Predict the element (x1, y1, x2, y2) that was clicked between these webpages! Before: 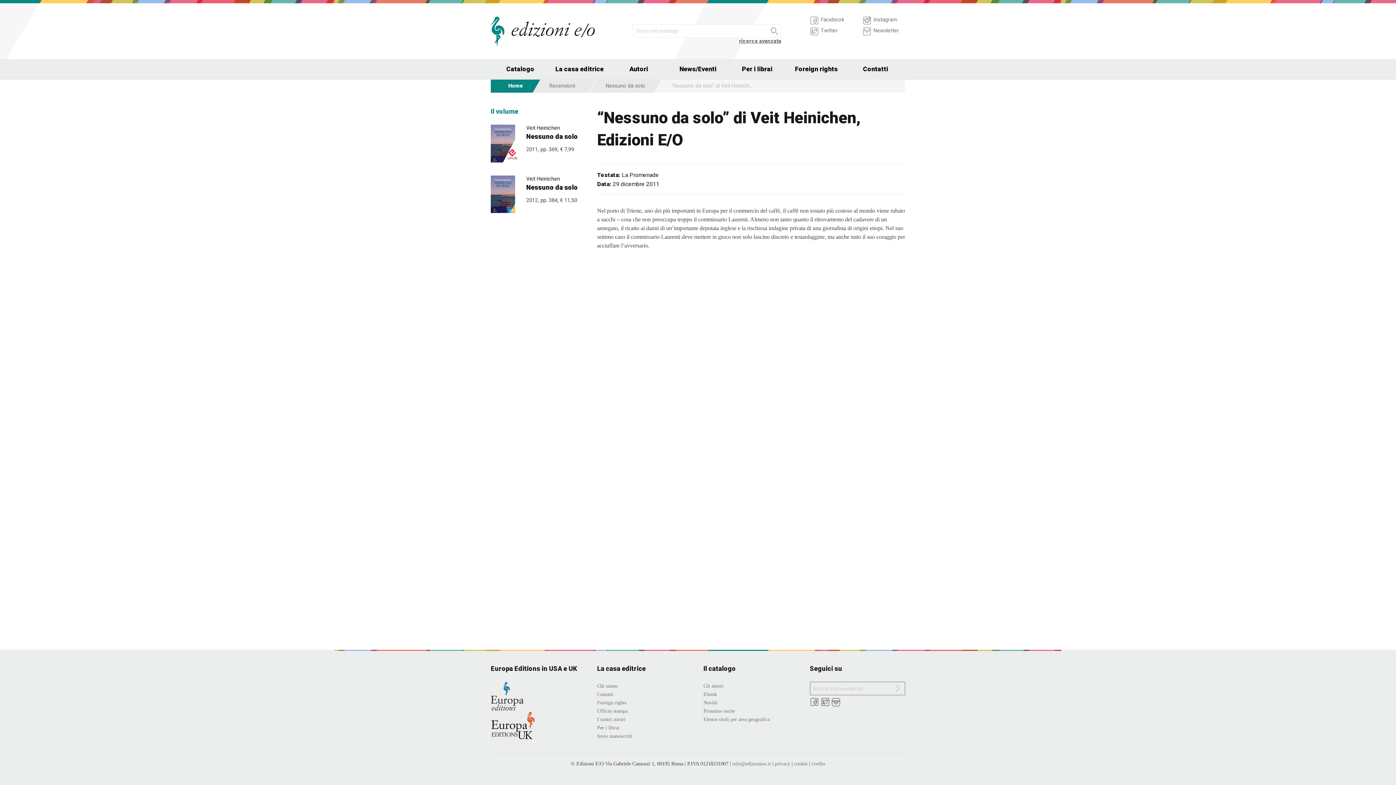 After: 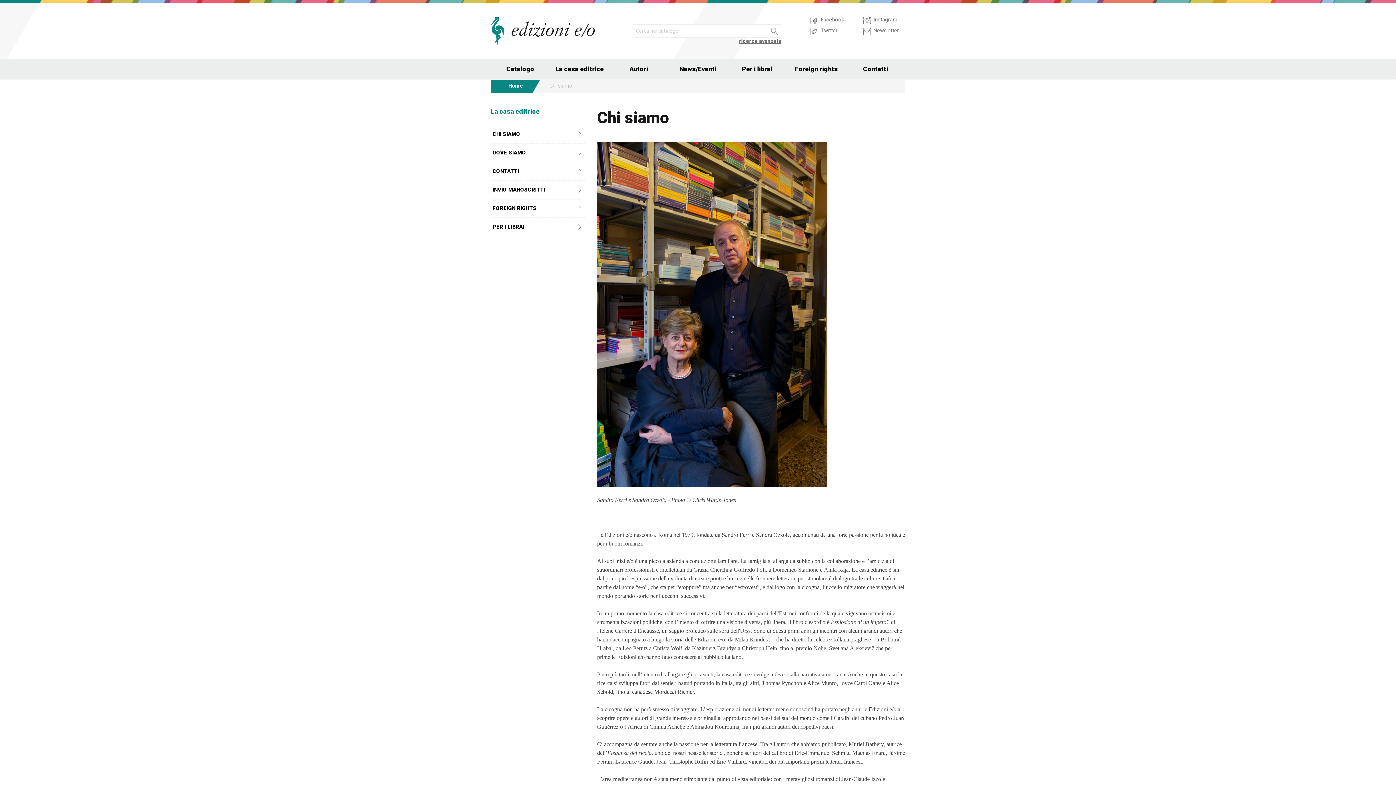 Action: bbox: (550, 59, 609, 78) label: La casa editrice